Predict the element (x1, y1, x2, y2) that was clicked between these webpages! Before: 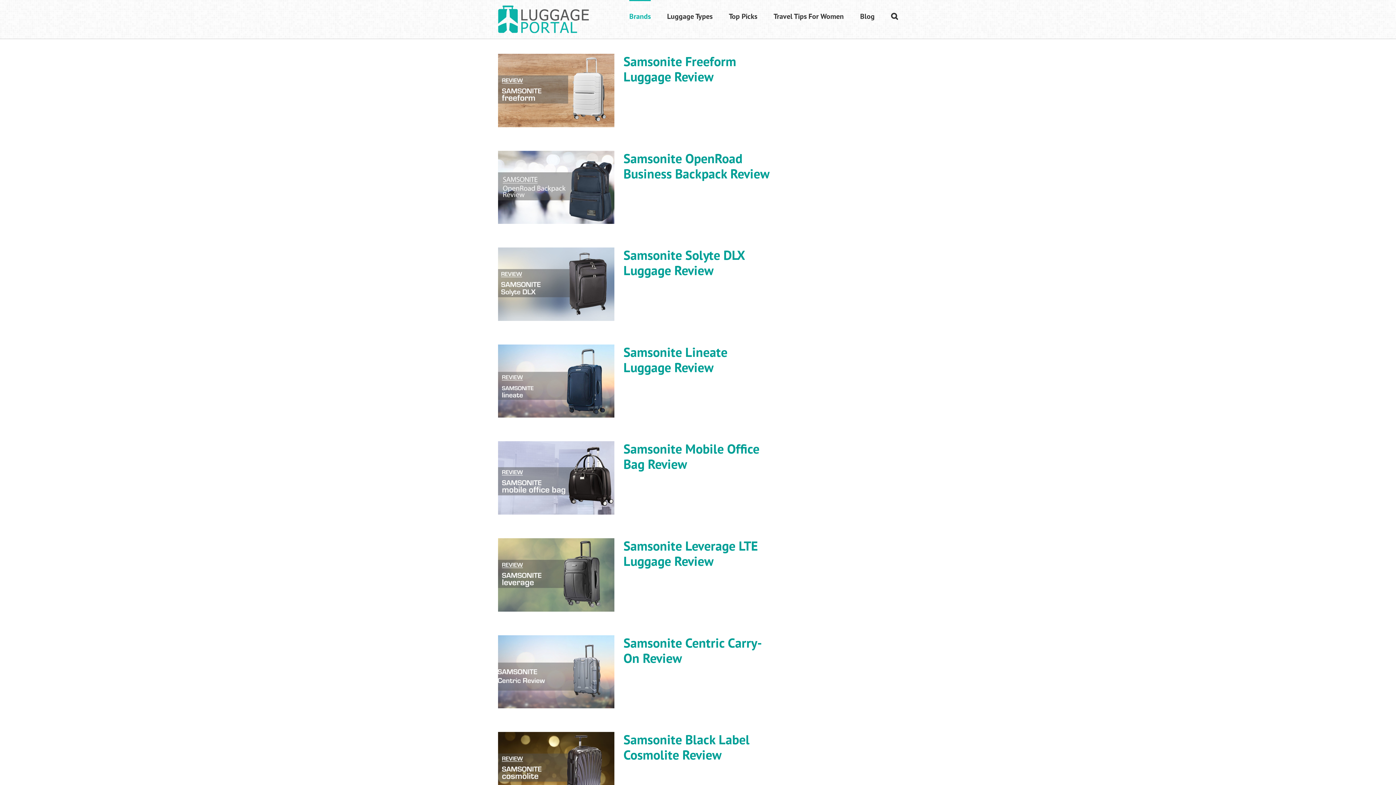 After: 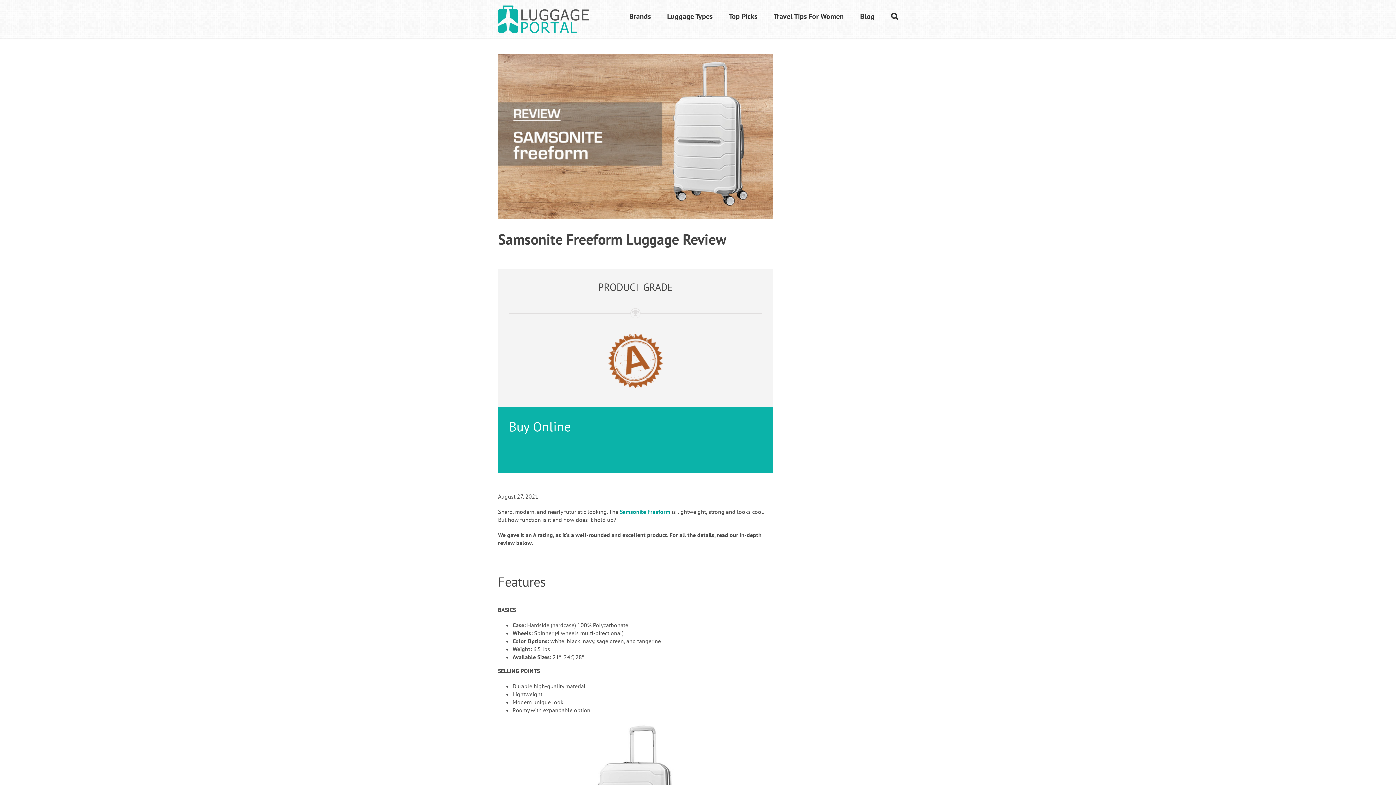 Action: bbox: (623, 52, 736, 85) label: Samsonite Freeform Luggage Review